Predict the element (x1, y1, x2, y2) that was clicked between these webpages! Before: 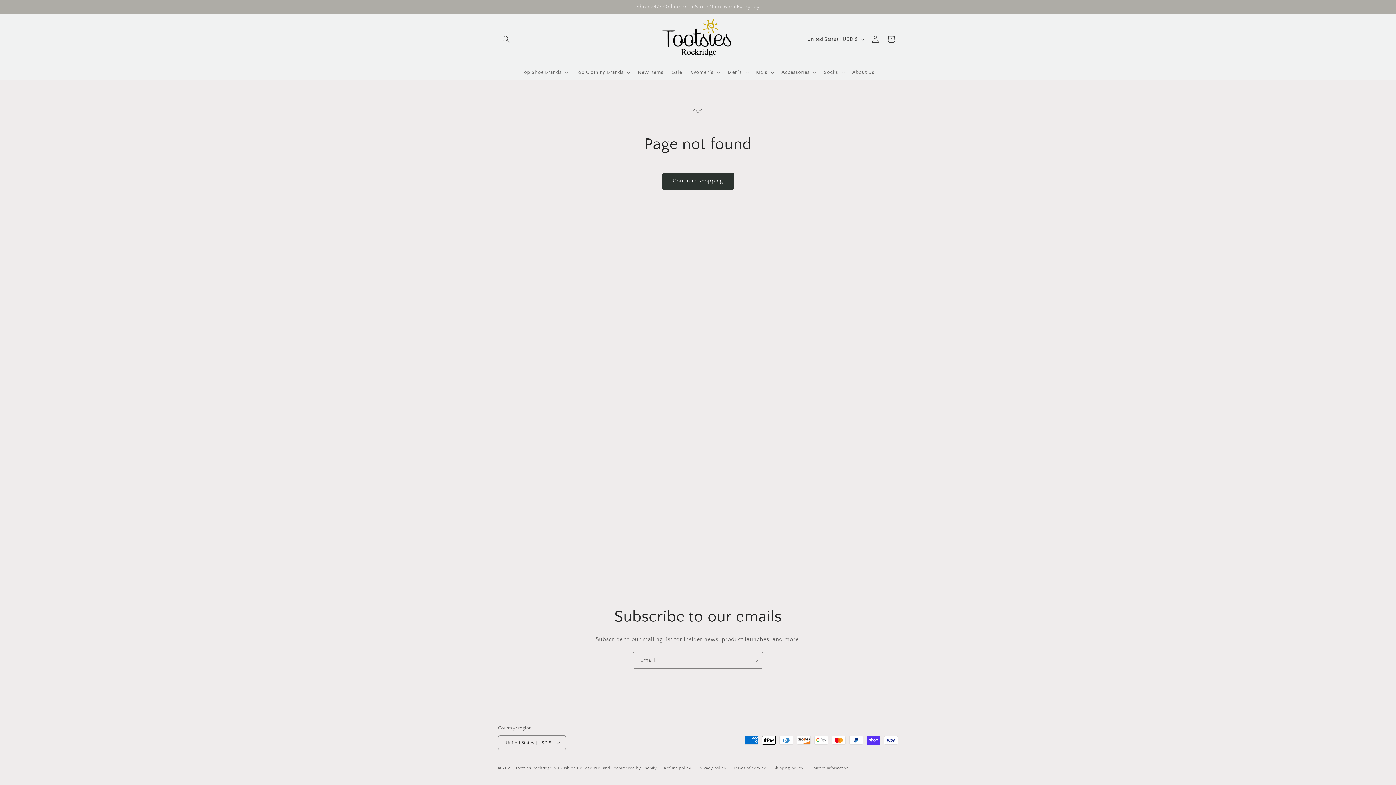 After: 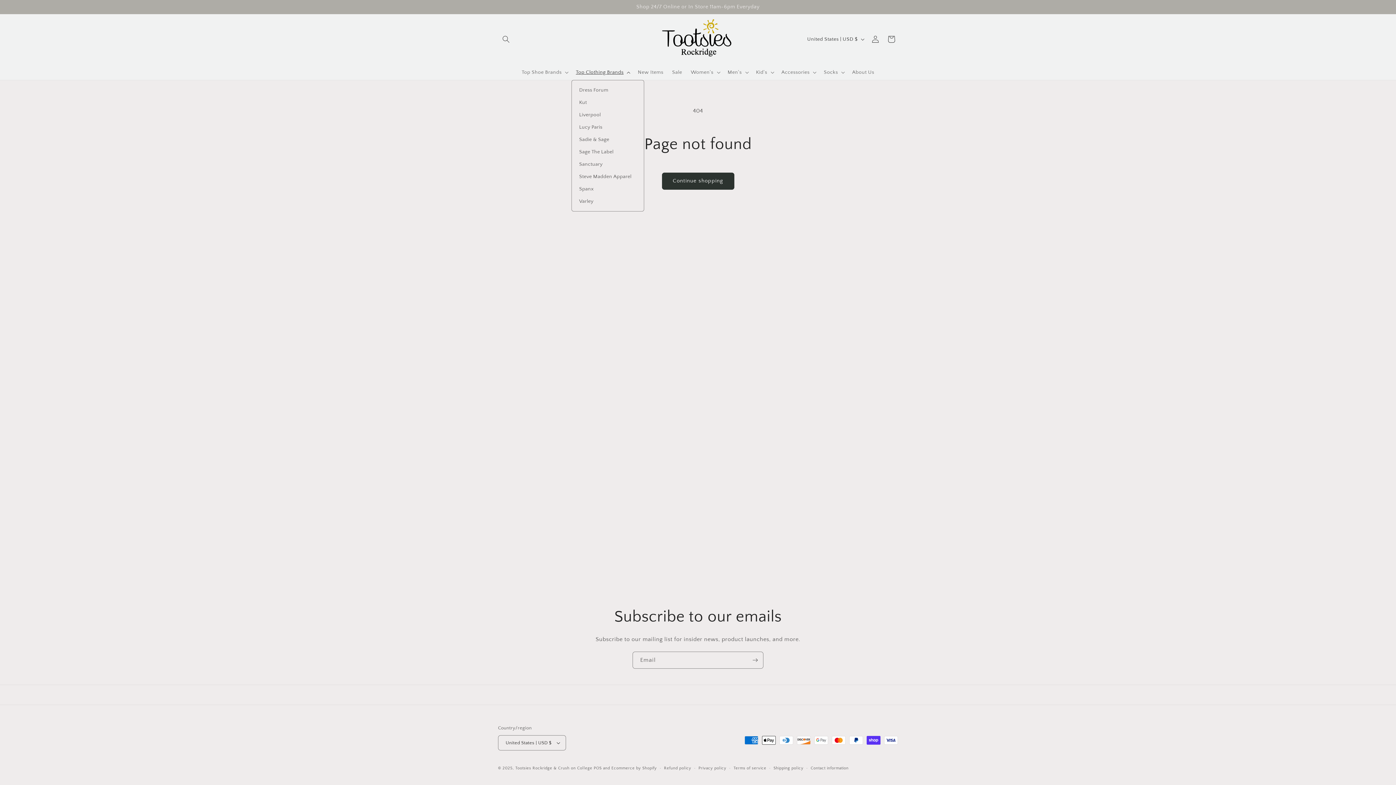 Action: bbox: (571, 64, 633, 79) label: Top Clothing Brands